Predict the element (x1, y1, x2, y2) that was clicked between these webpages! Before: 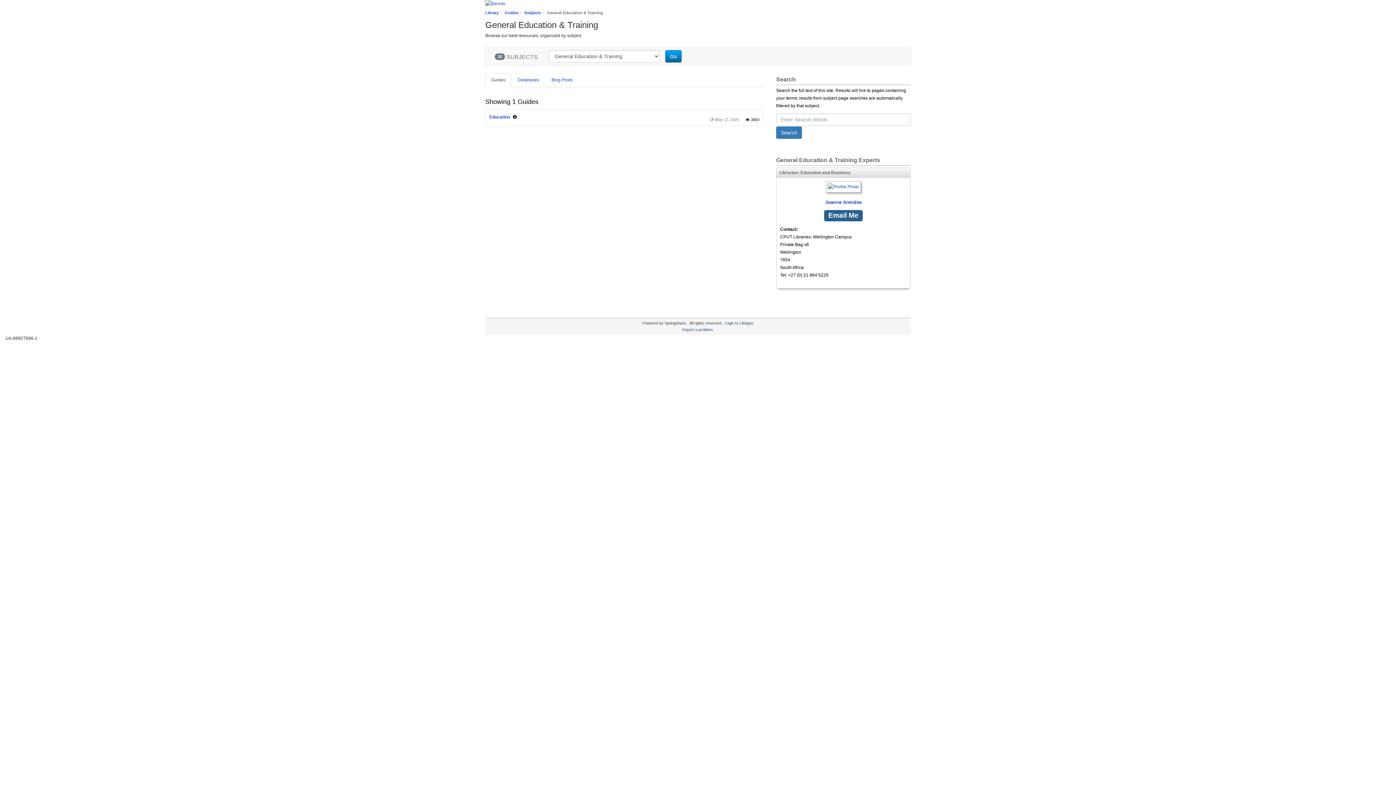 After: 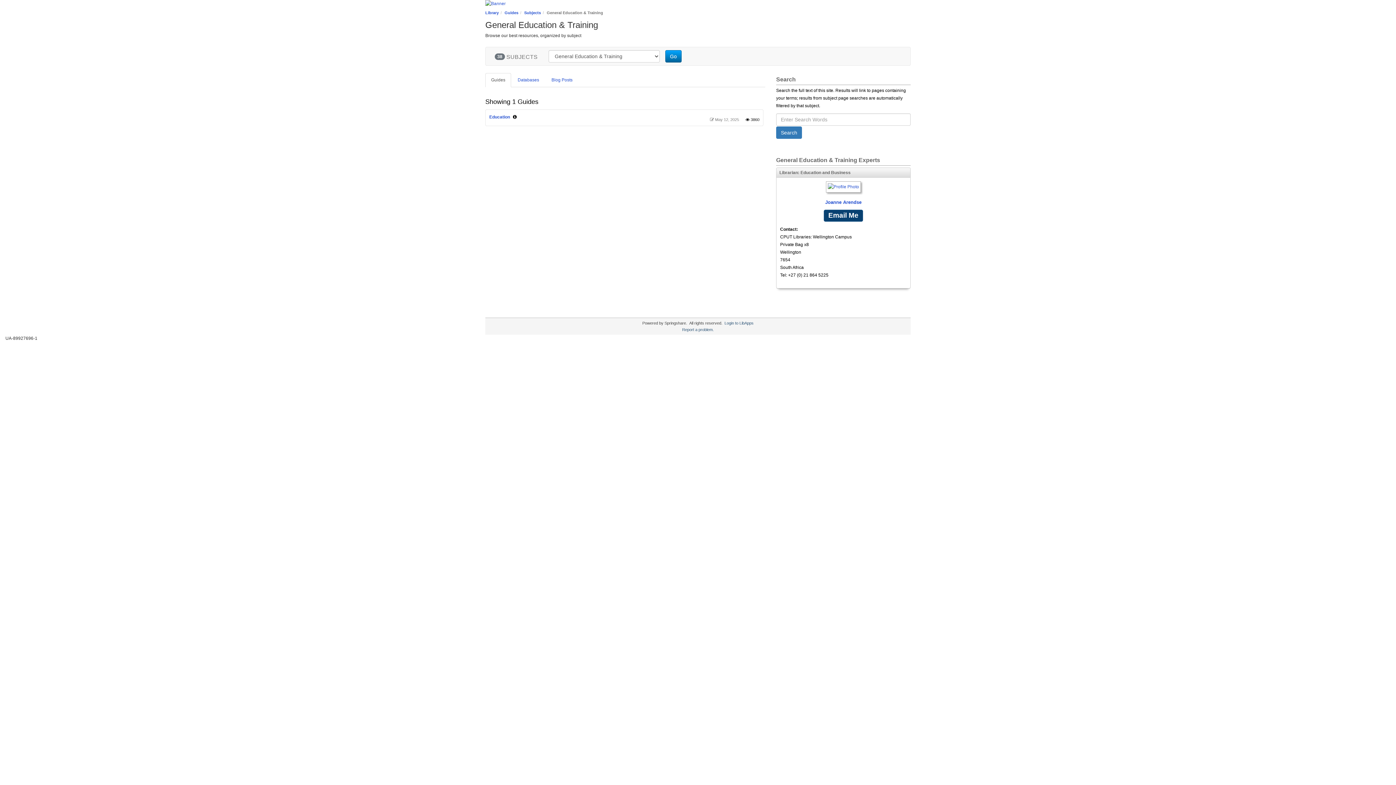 Action: label: Email Me bbox: (824, 210, 862, 221)